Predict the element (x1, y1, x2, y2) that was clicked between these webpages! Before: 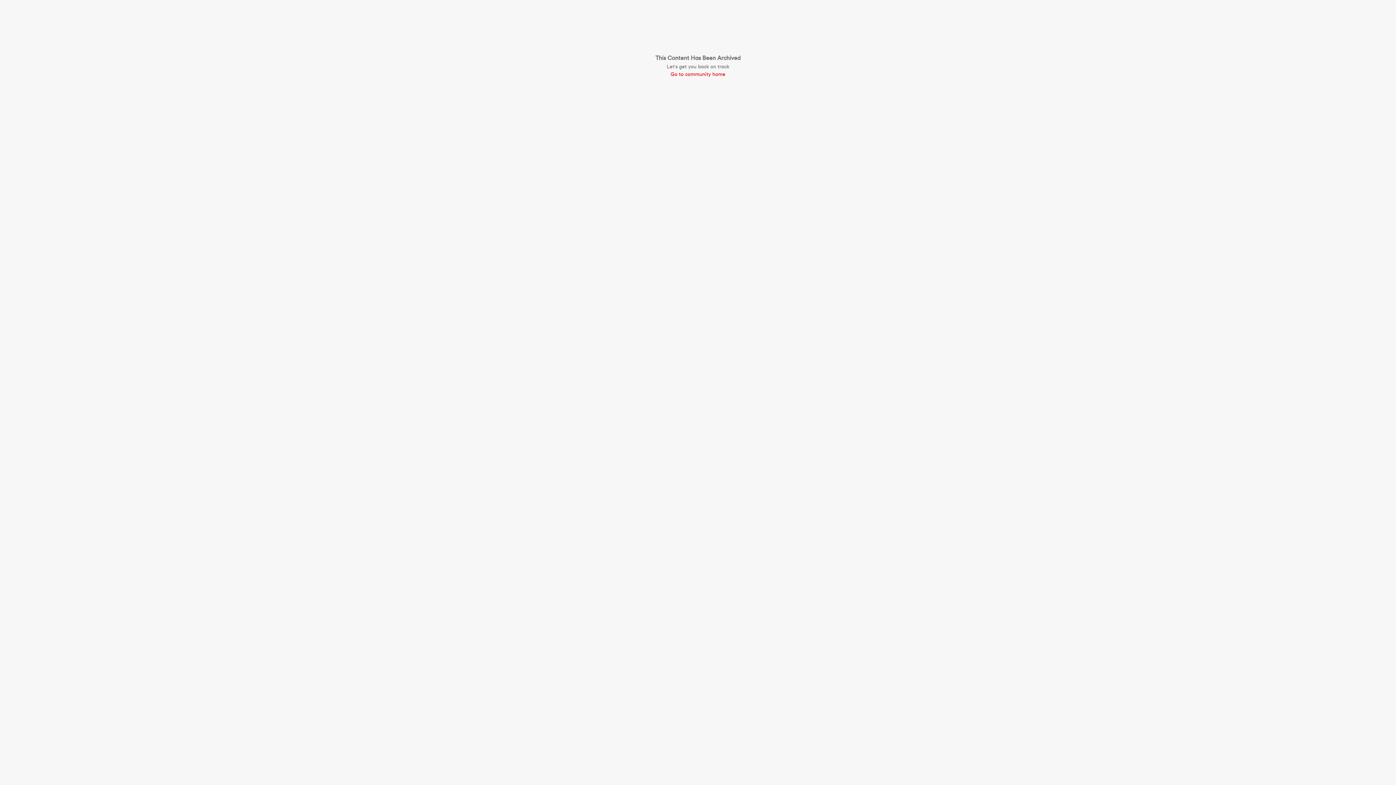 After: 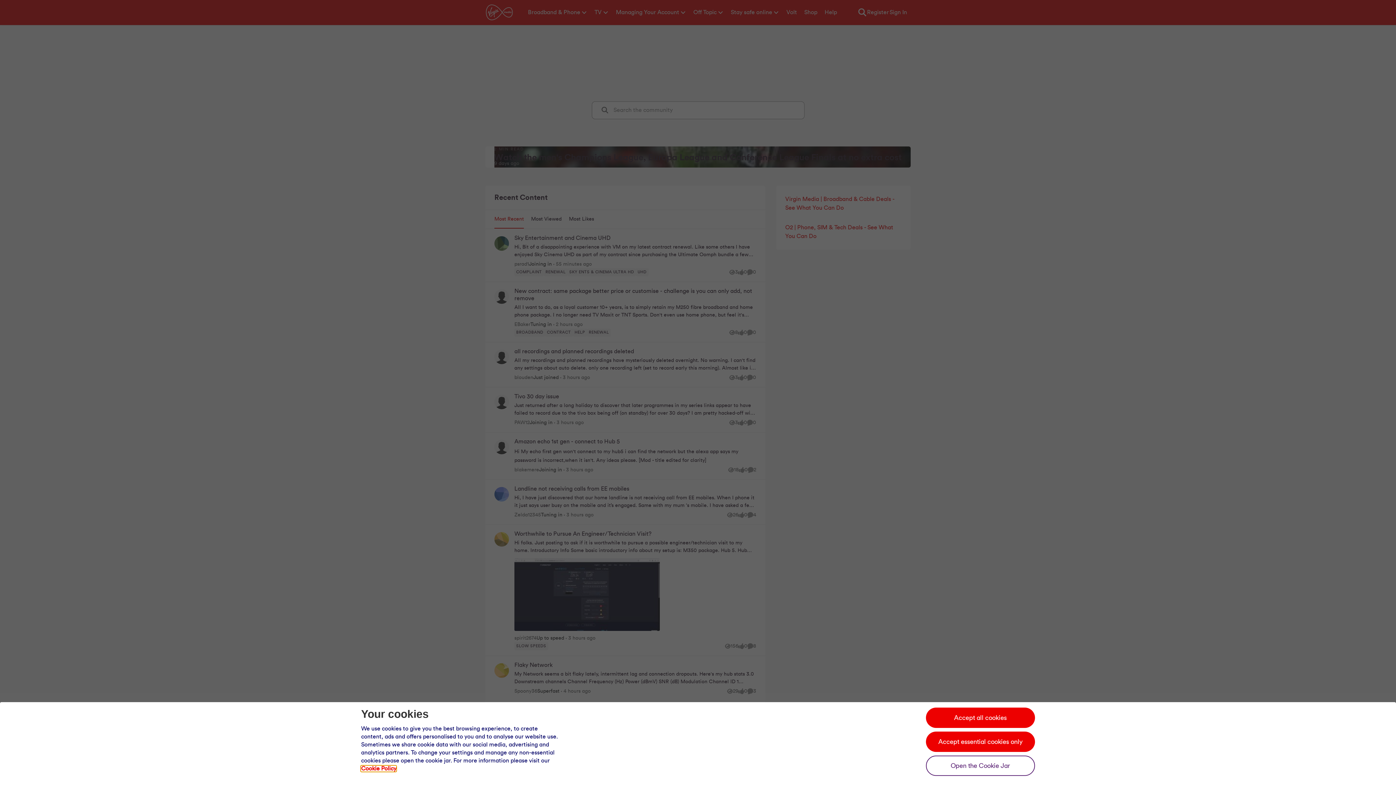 Action: bbox: (655, 70, 740, 78) label: Go to community home